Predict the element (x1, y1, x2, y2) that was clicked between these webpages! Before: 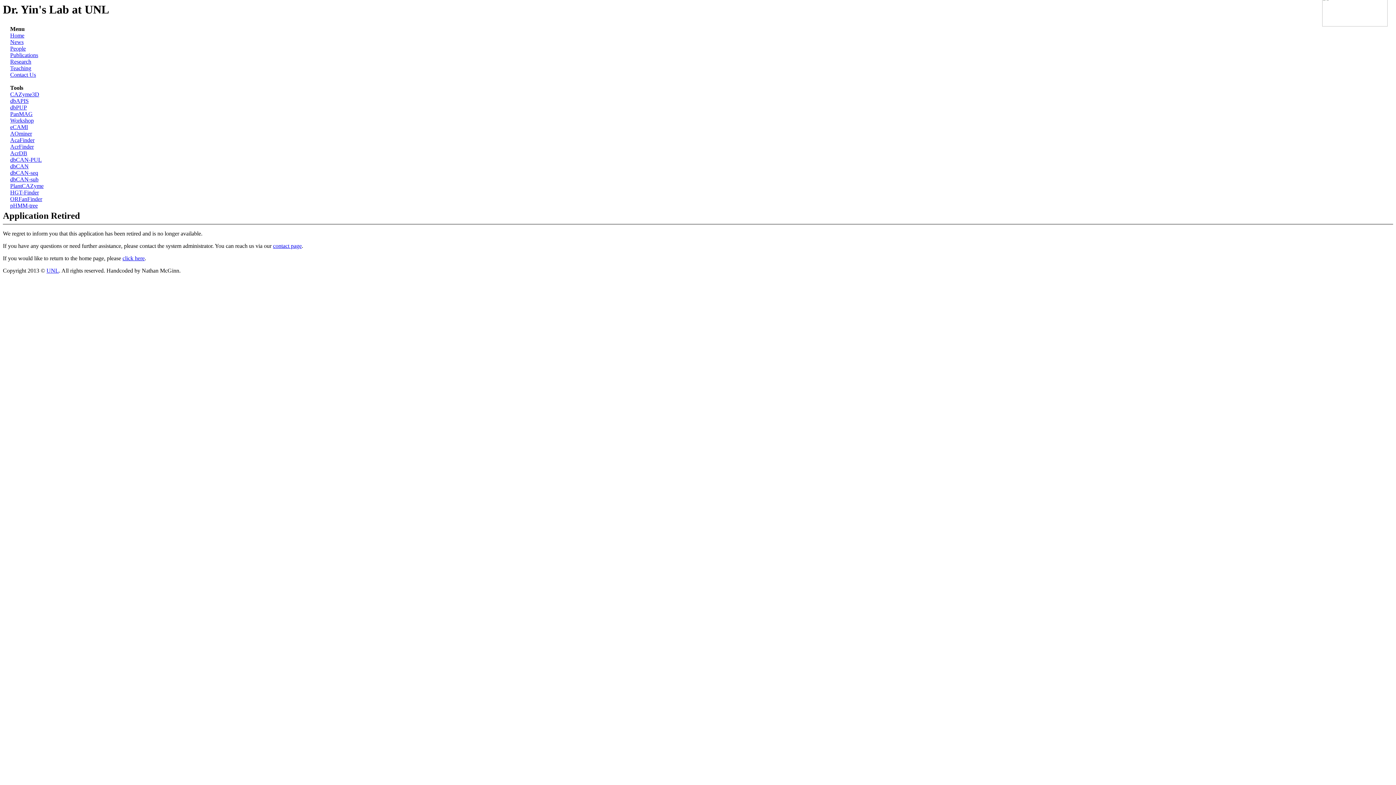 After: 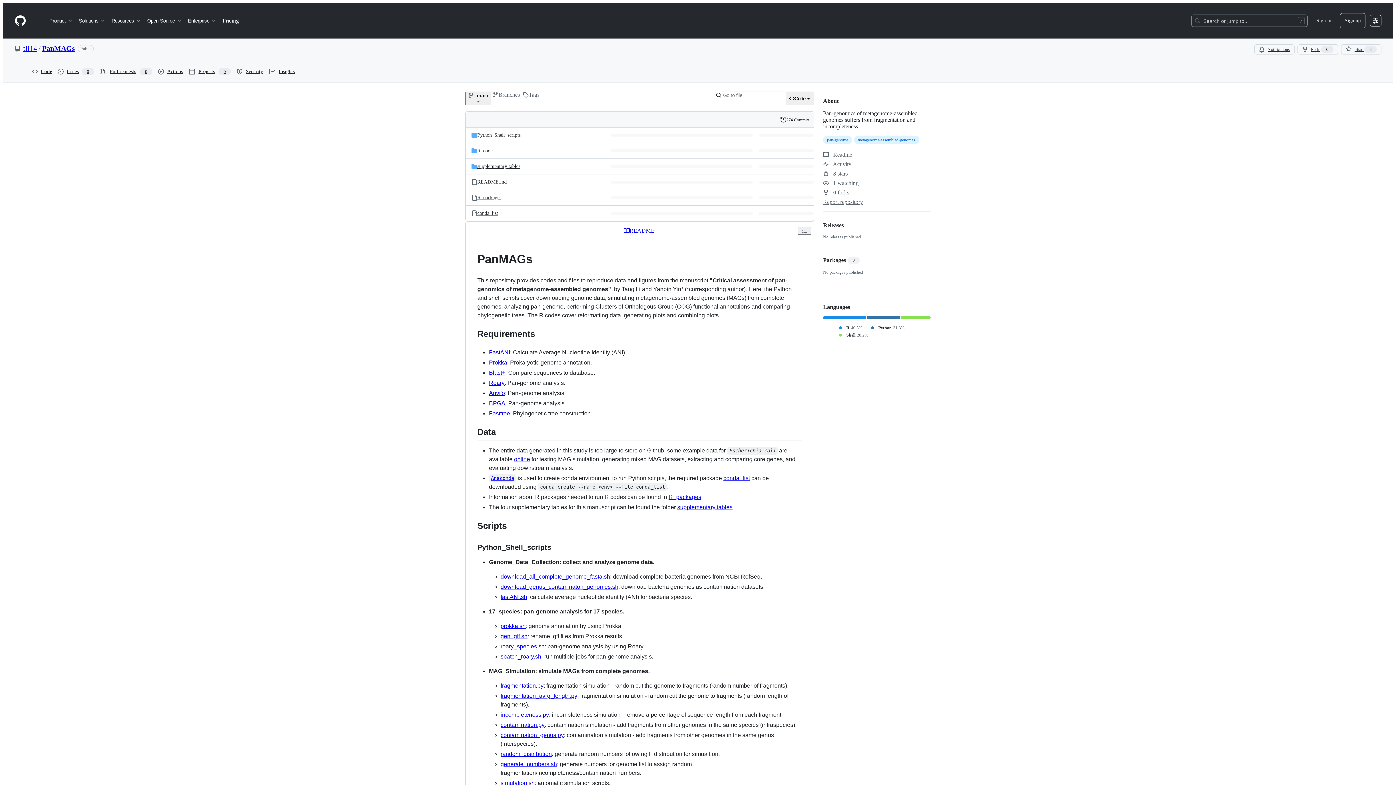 Action: bbox: (10, 111, 32, 117) label: PanMAG